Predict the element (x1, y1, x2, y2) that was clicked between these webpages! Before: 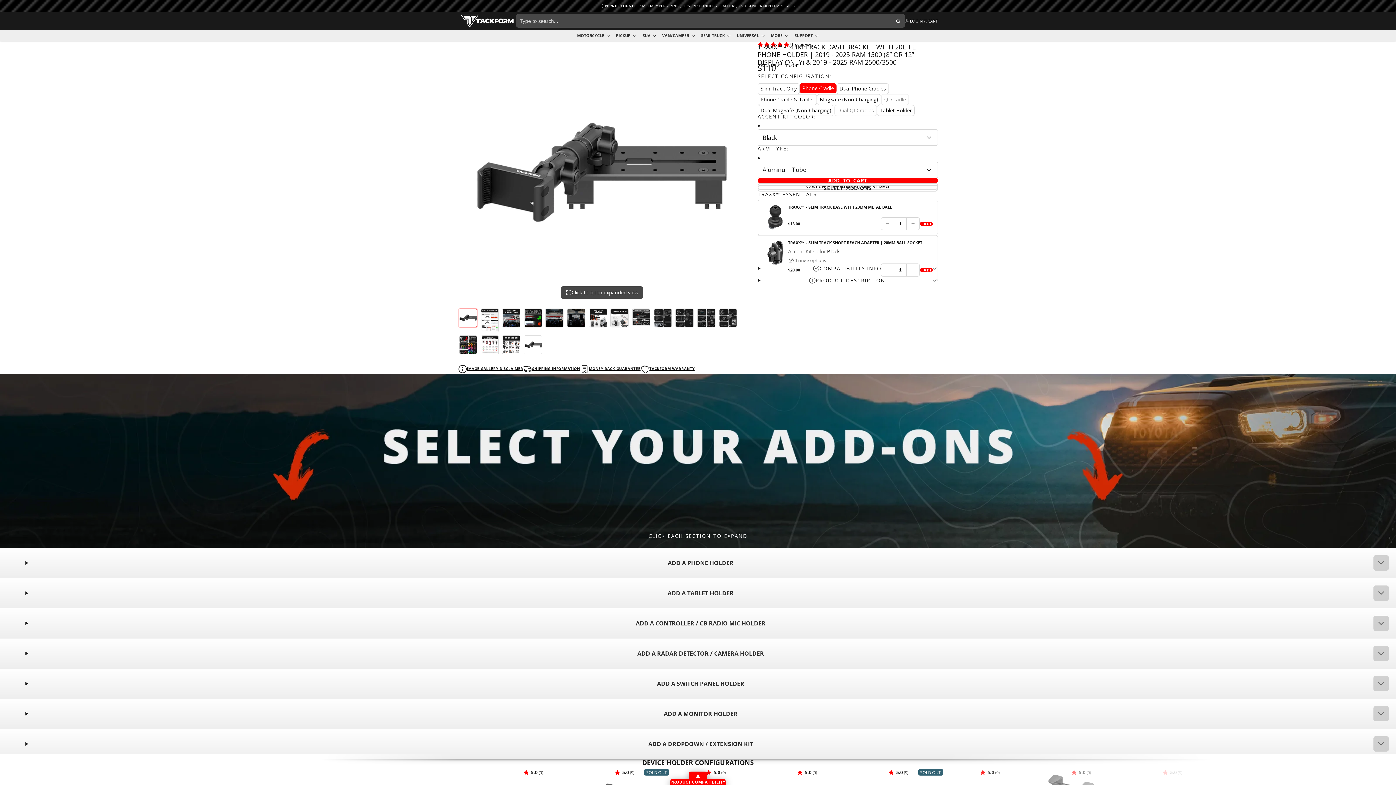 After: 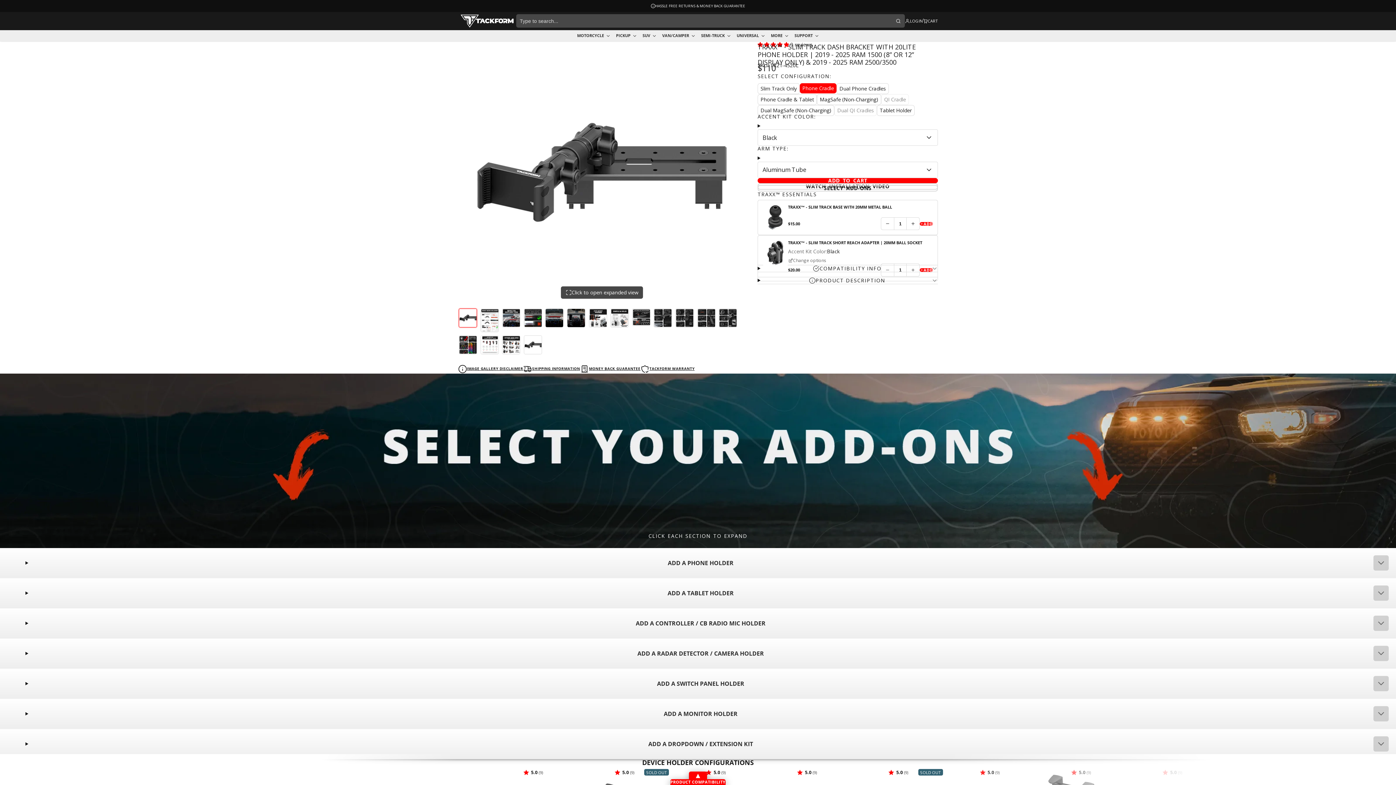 Action: label: Phone Cradle bbox: (800, 83, 836, 93)